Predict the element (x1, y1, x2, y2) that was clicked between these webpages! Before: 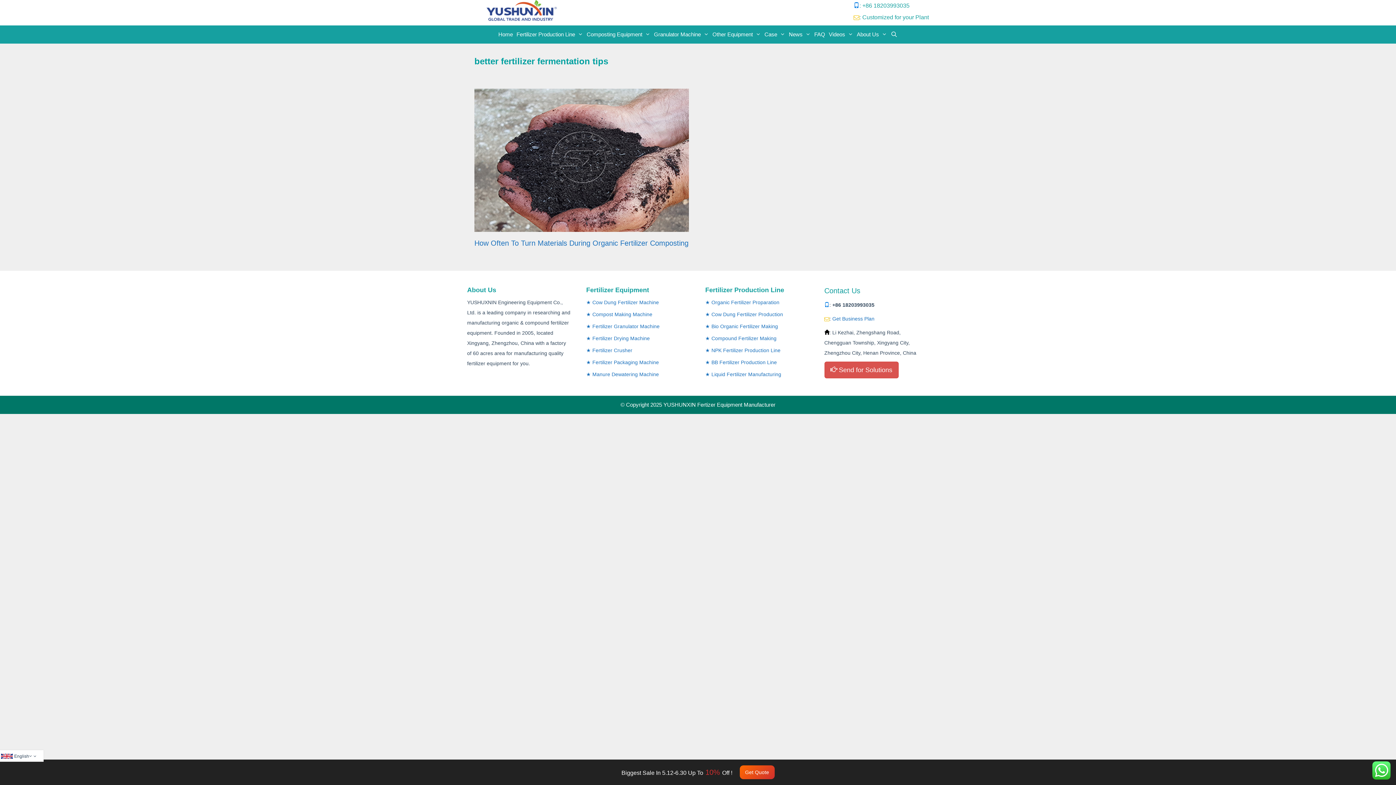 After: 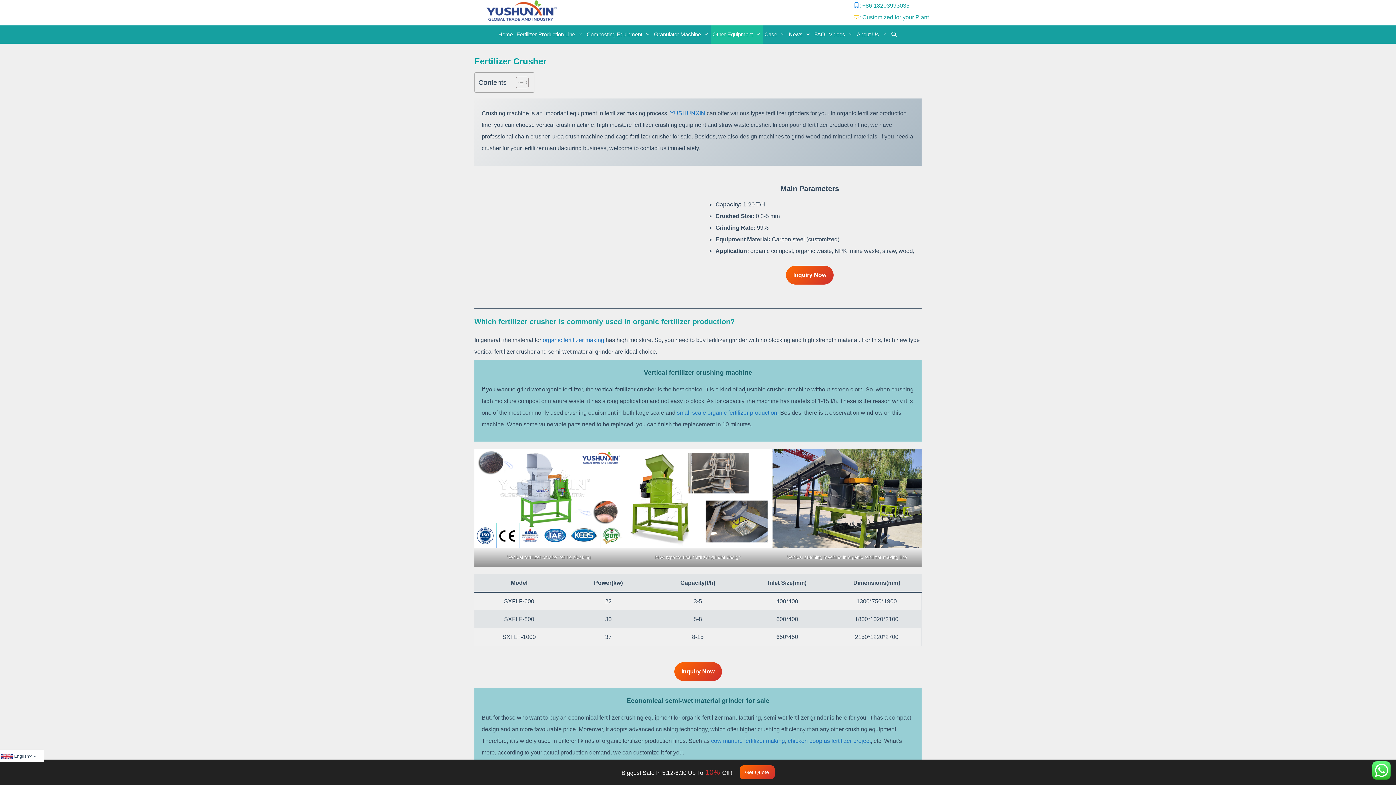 Action: bbox: (586, 347, 632, 353) label: Fertilizer Crusher